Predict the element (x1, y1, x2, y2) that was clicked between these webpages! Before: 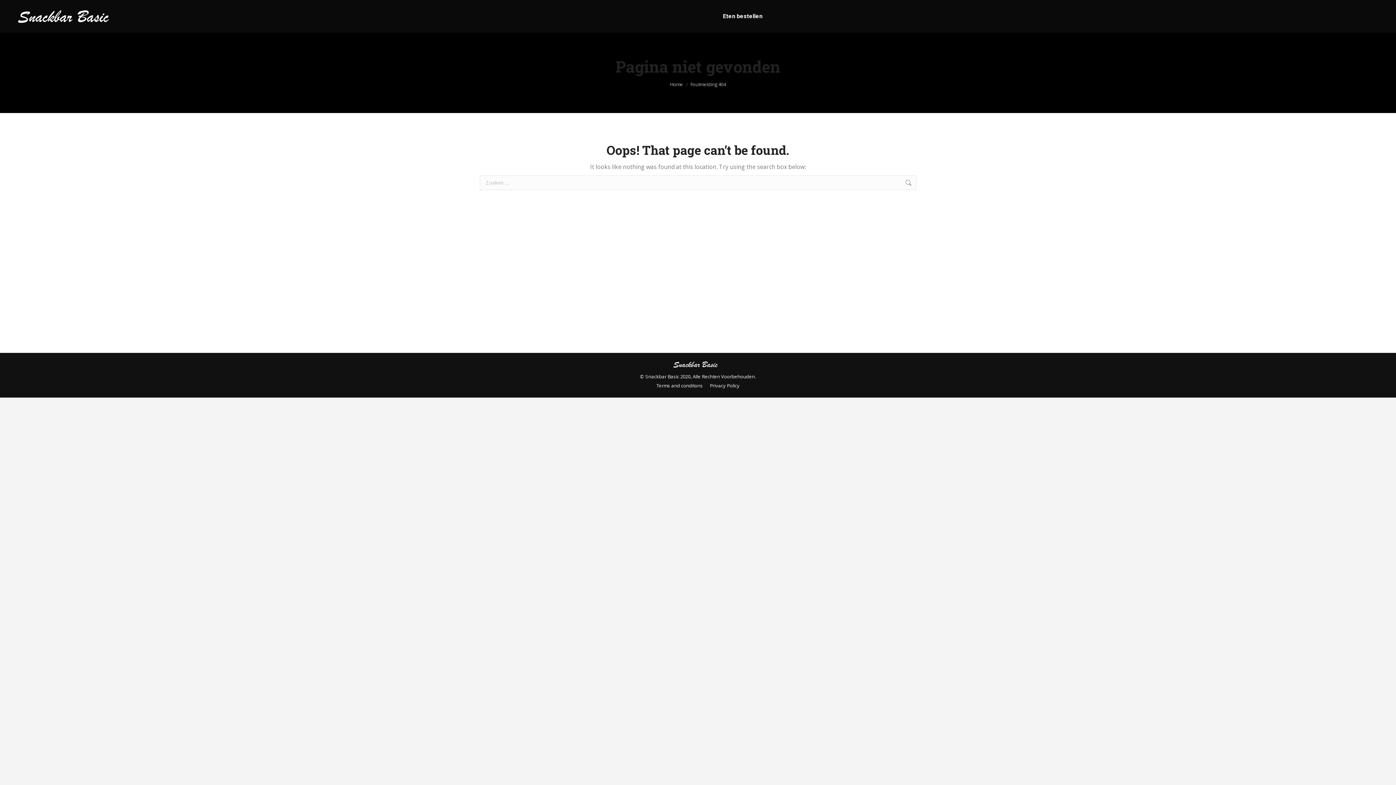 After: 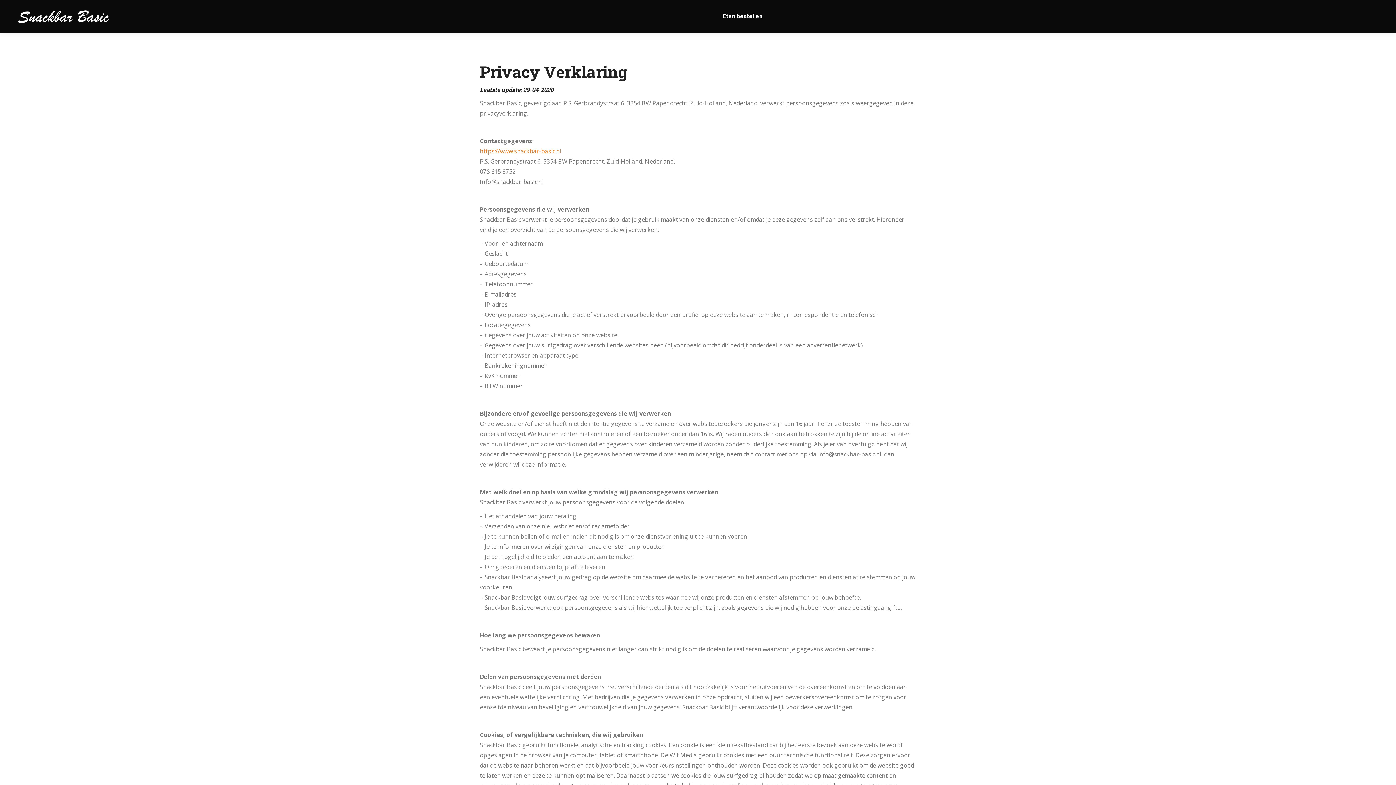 Action: label: Privacy Policy bbox: (710, 381, 739, 390)